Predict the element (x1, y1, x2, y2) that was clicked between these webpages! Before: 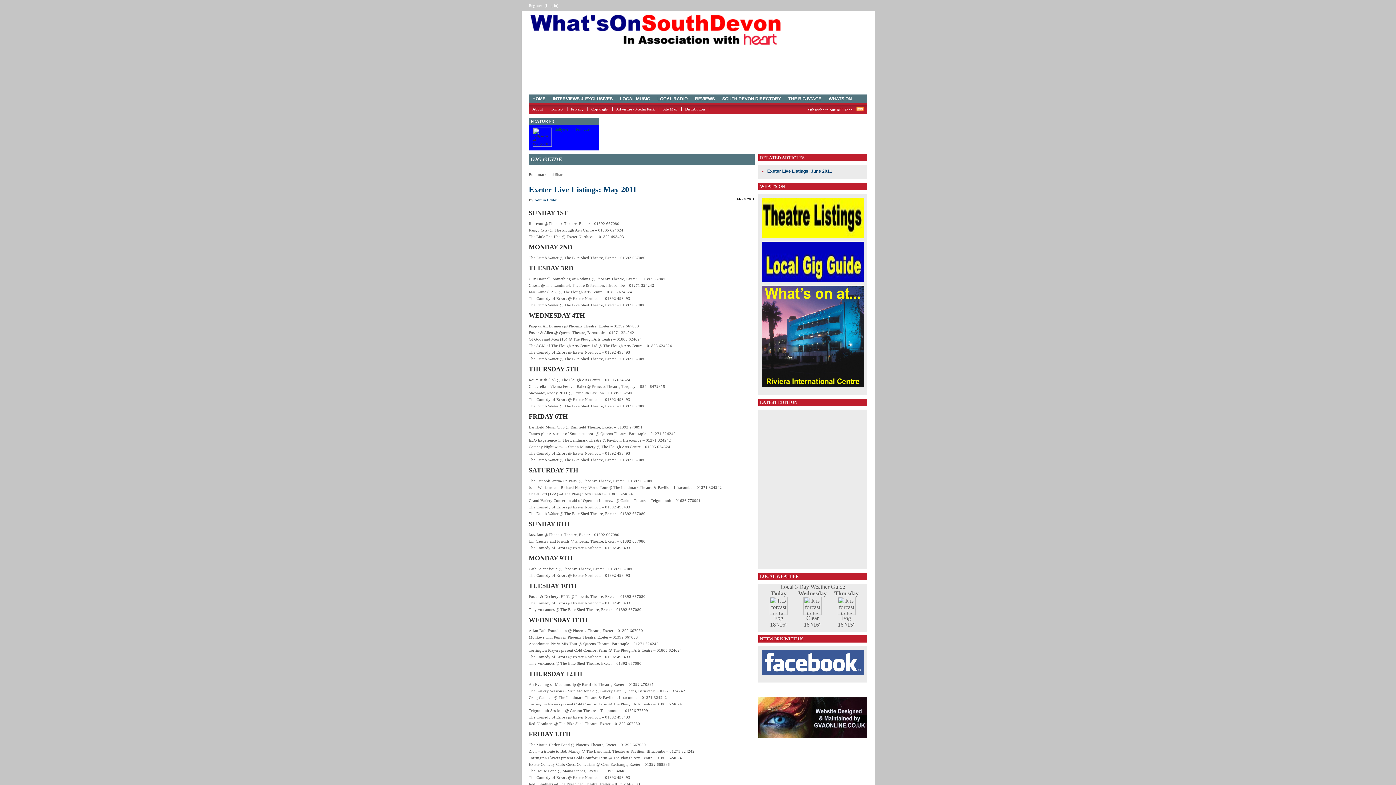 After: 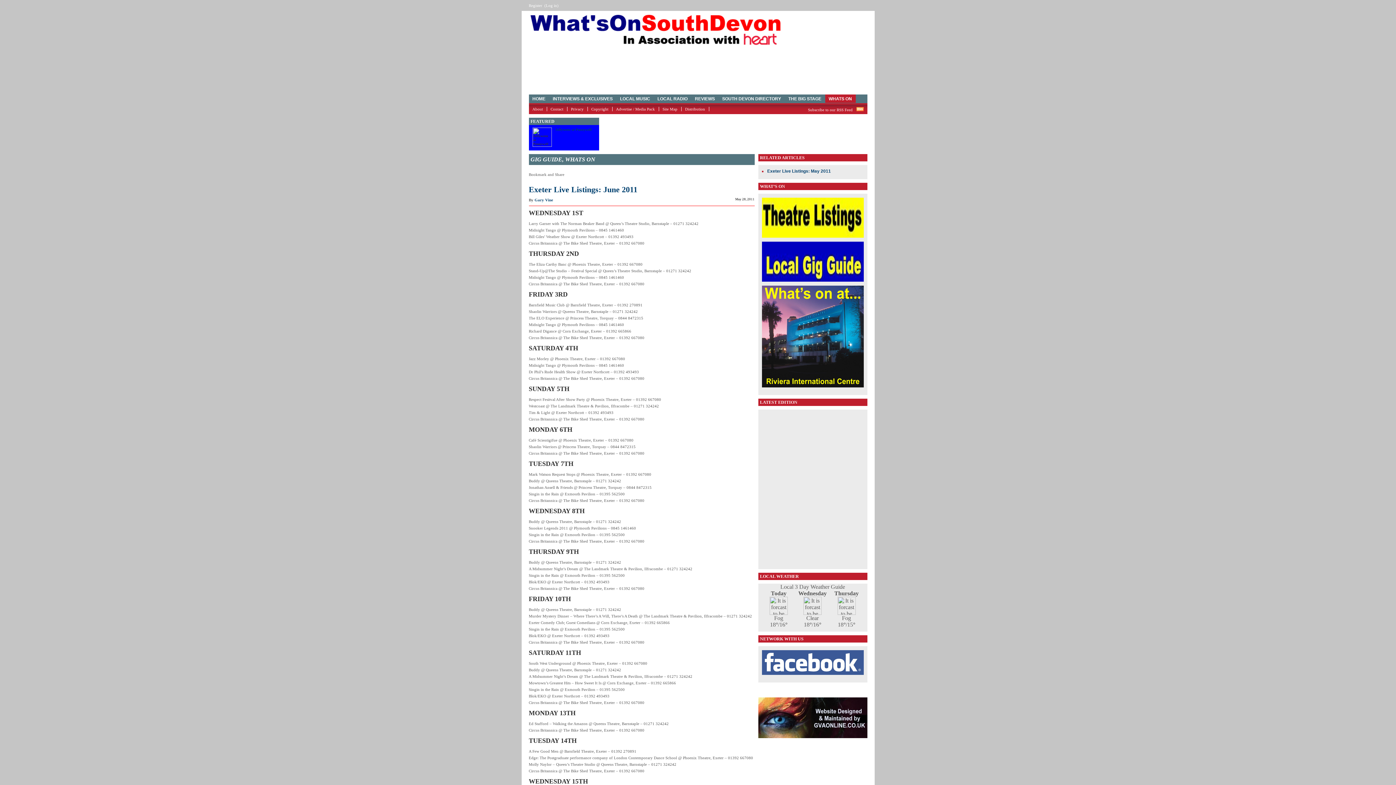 Action: label: Exeter Live Listings: June 2011 bbox: (762, 168, 832, 173)